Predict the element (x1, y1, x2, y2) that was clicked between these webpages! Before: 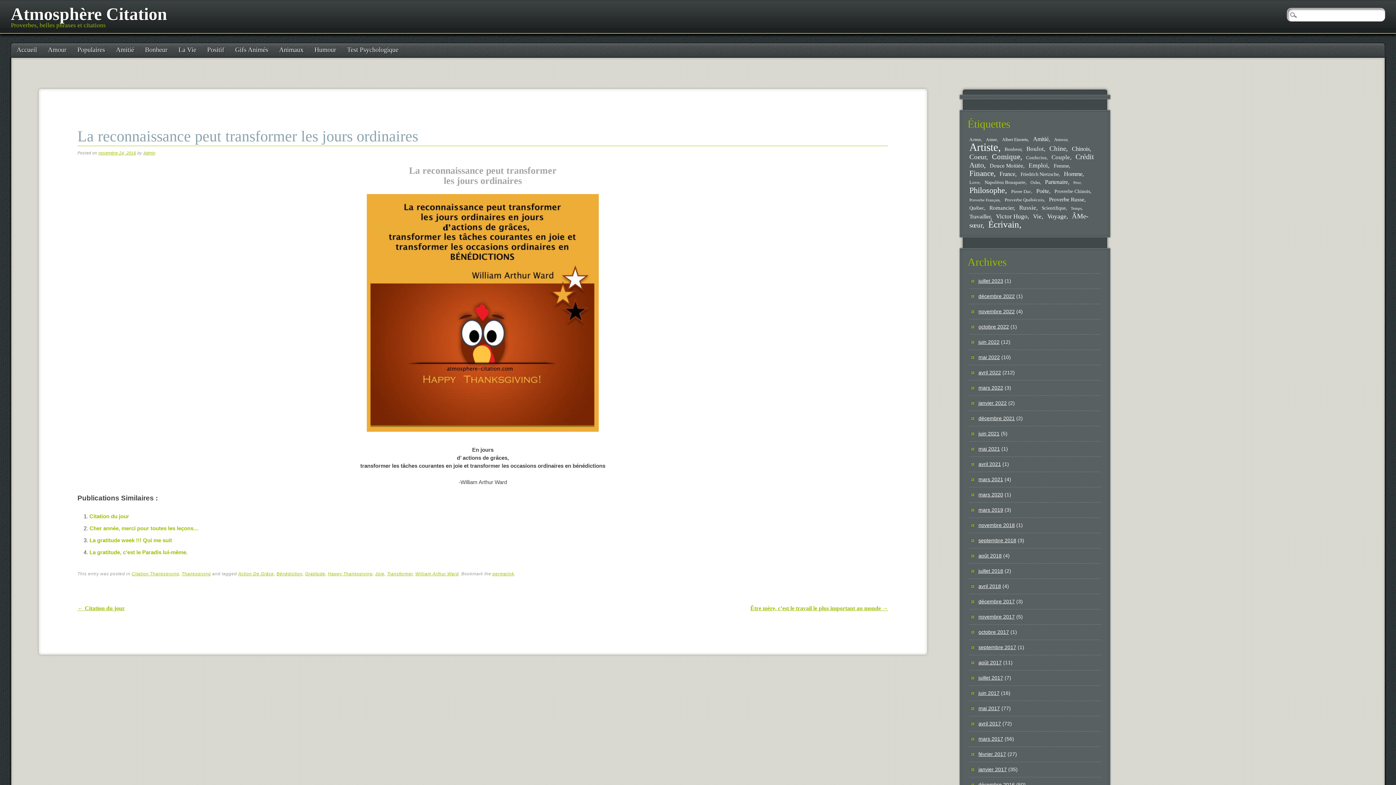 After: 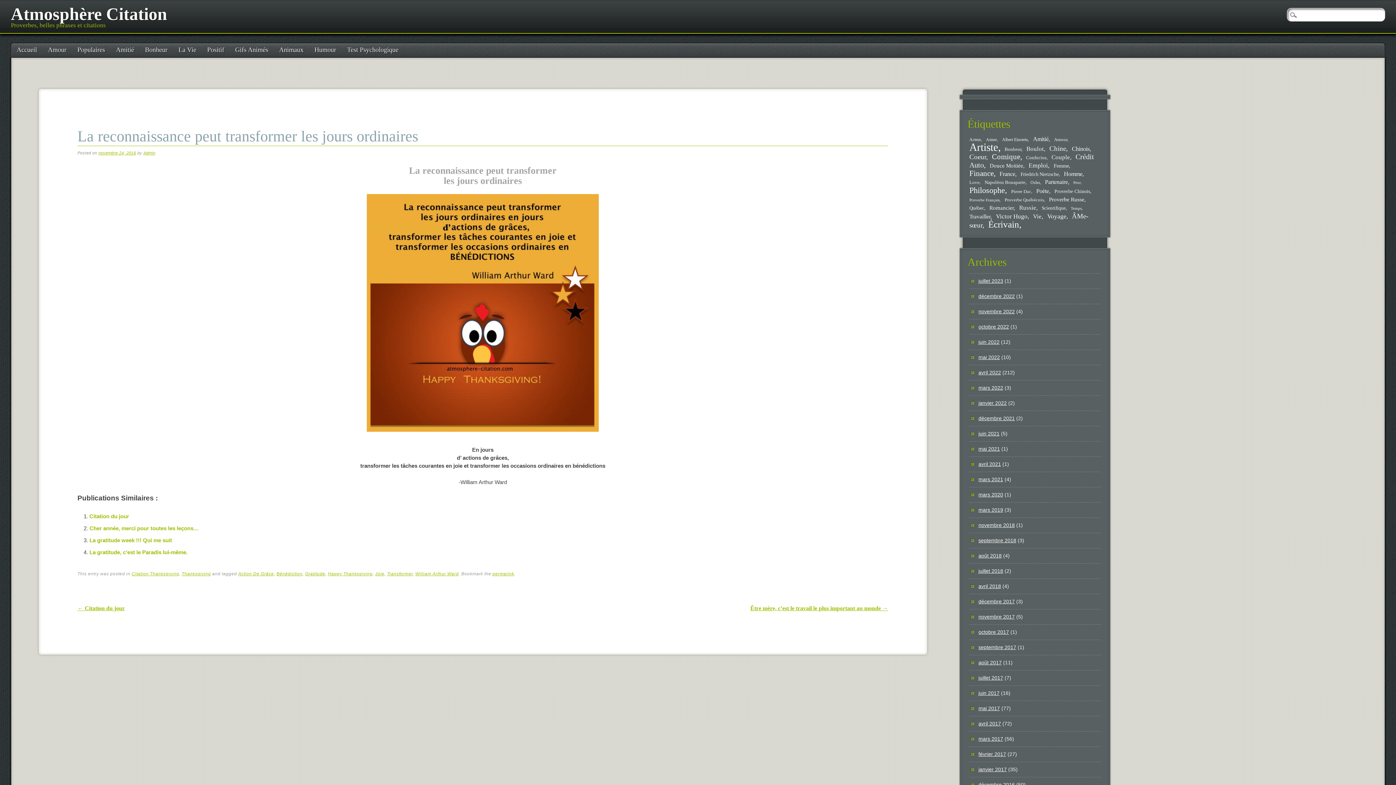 Action: bbox: (98, 150, 136, 155) label: novembre 24, 2016